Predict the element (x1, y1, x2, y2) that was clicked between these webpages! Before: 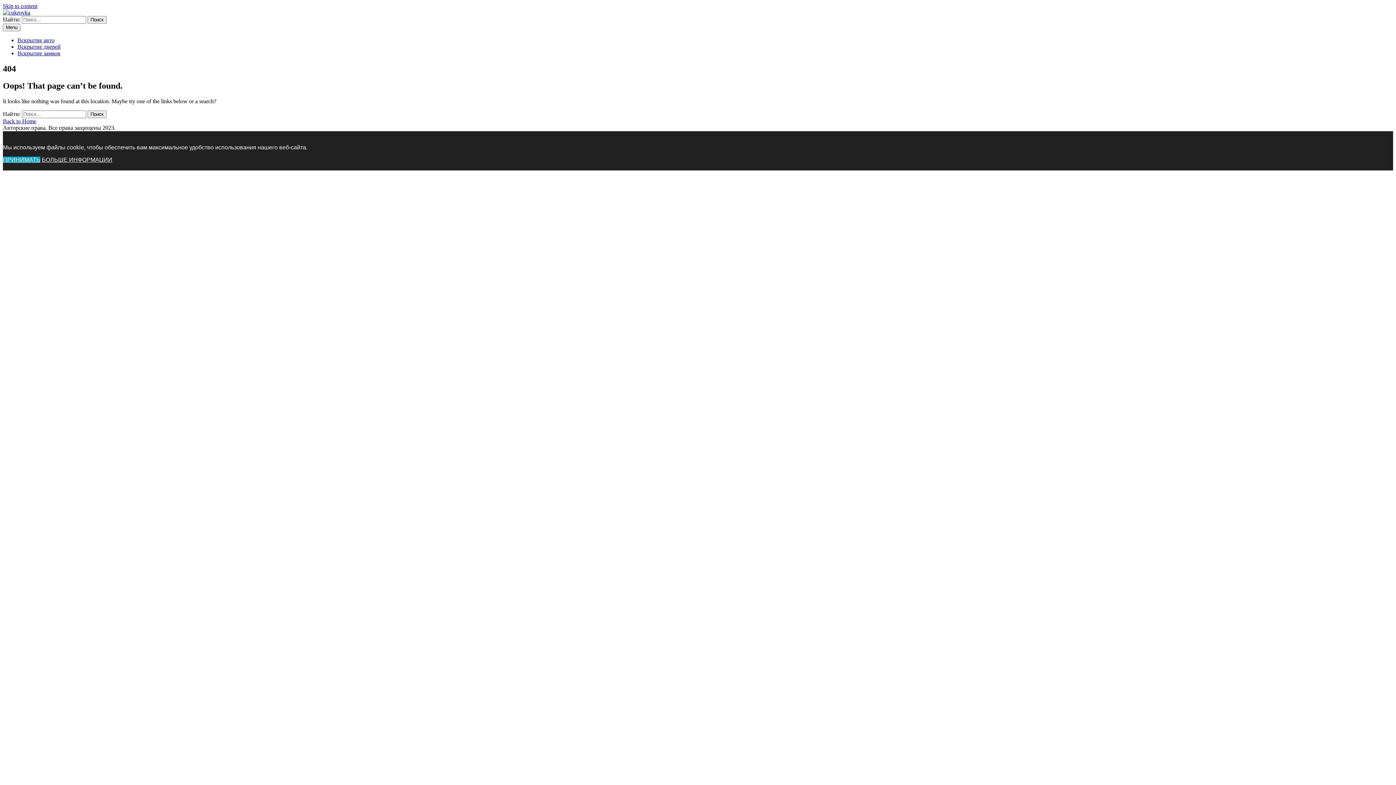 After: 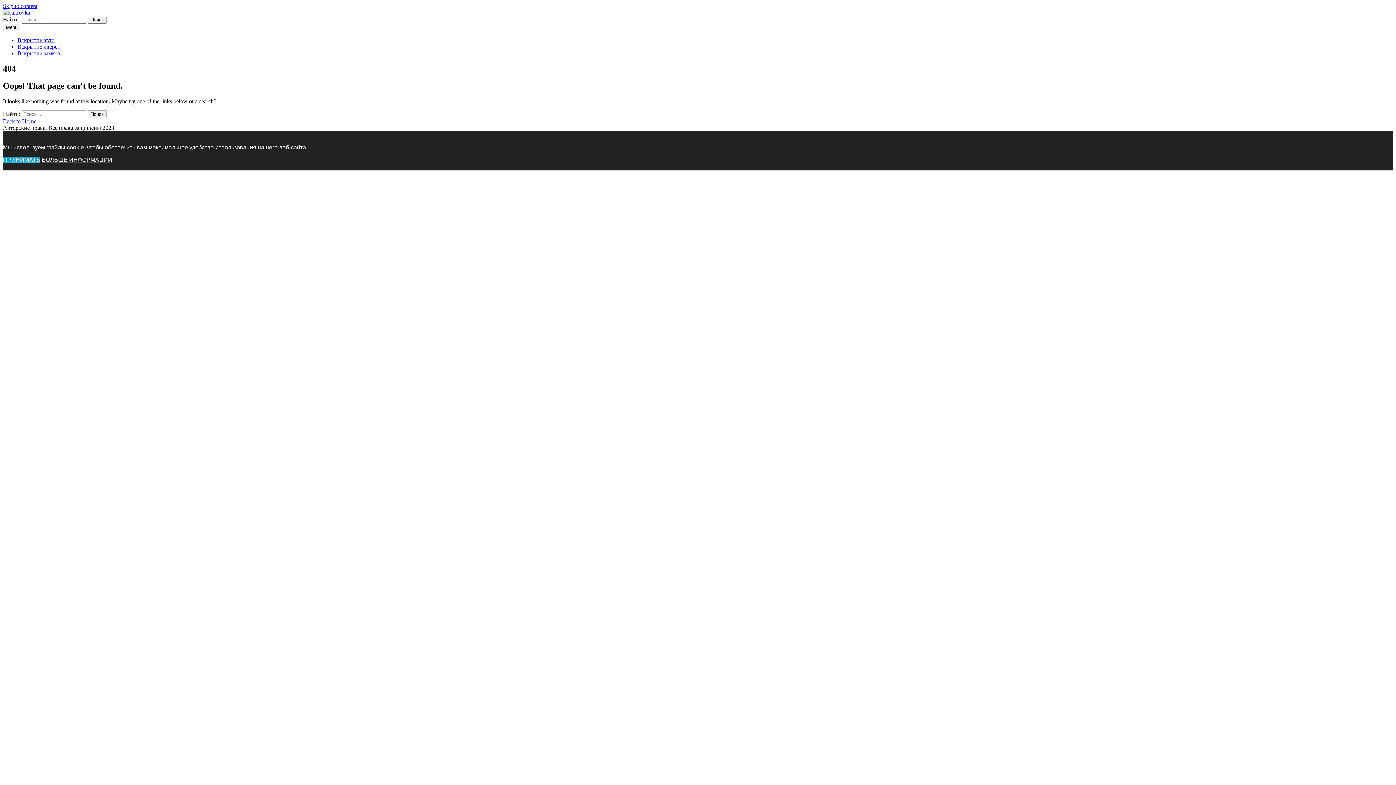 Action: bbox: (2, 156, 40, 162) label: ПРИНИМАТЬ